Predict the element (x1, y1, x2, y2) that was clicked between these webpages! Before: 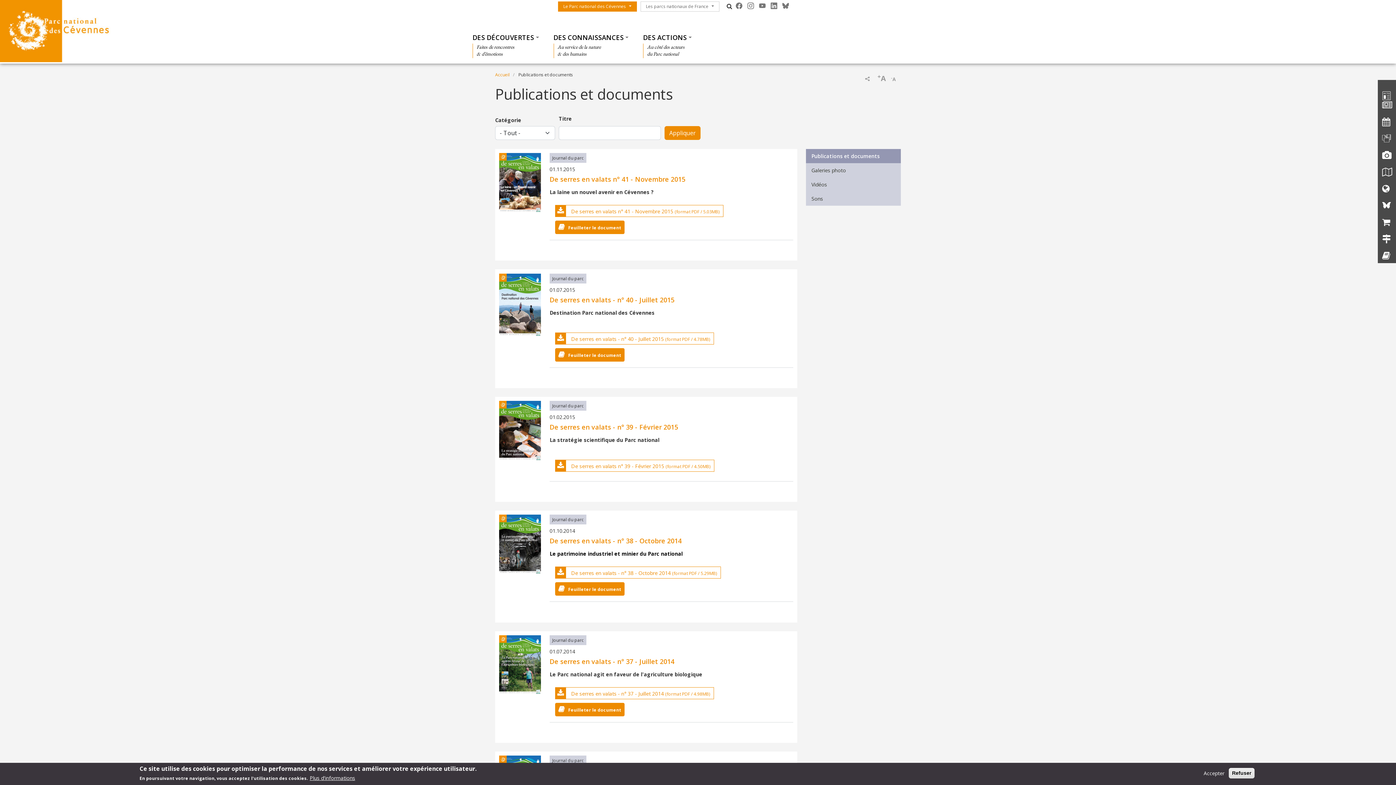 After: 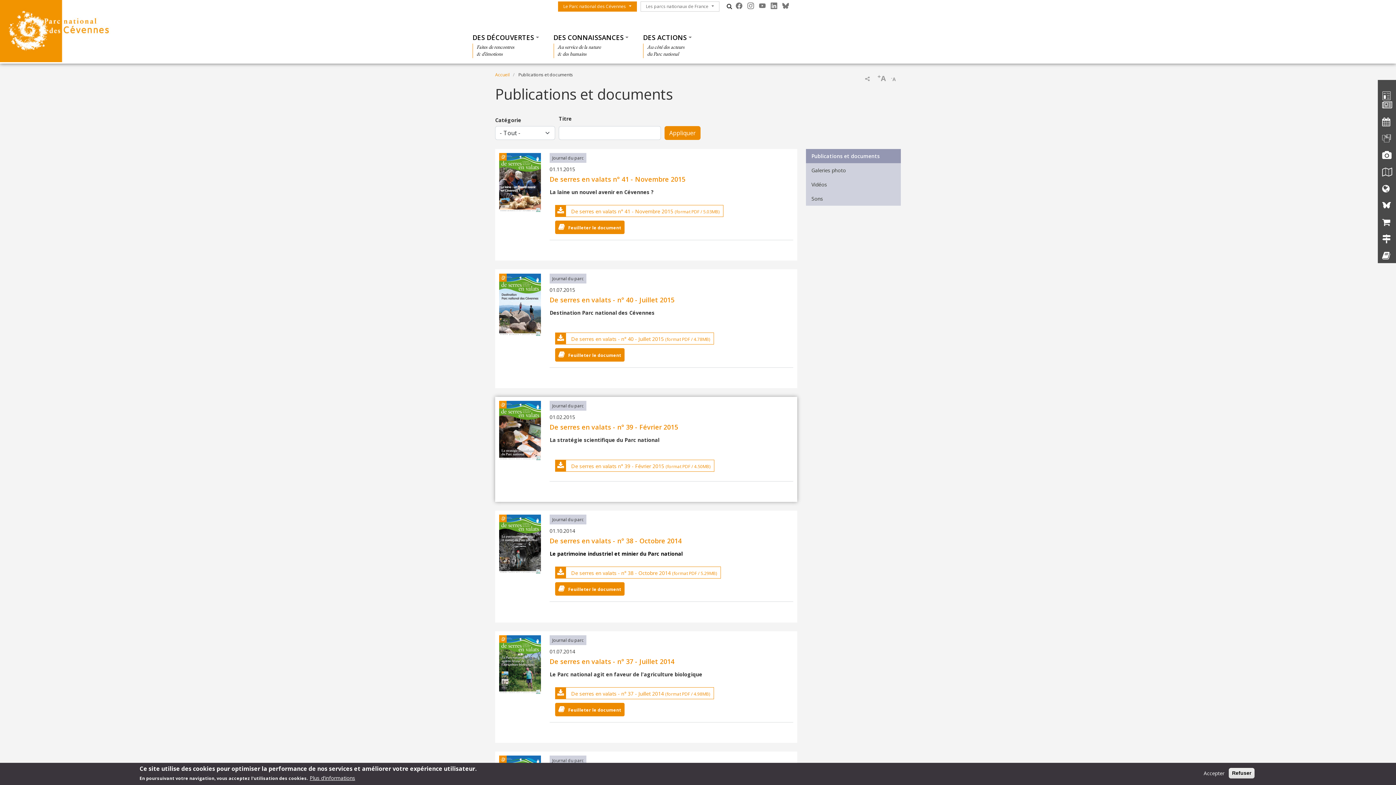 Action: label:  De serres en valats n° 39 - Février 2015  bbox: (555, 462, 665, 469)